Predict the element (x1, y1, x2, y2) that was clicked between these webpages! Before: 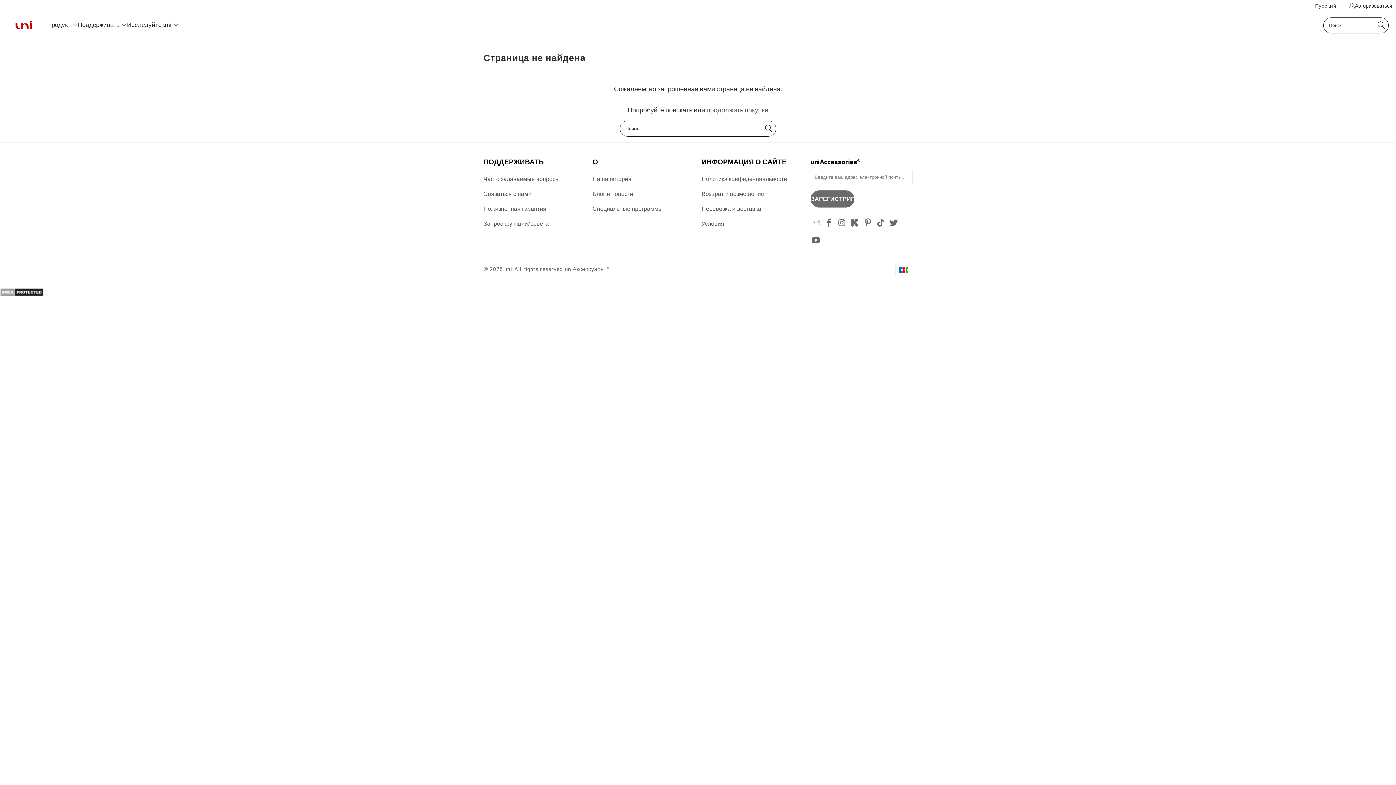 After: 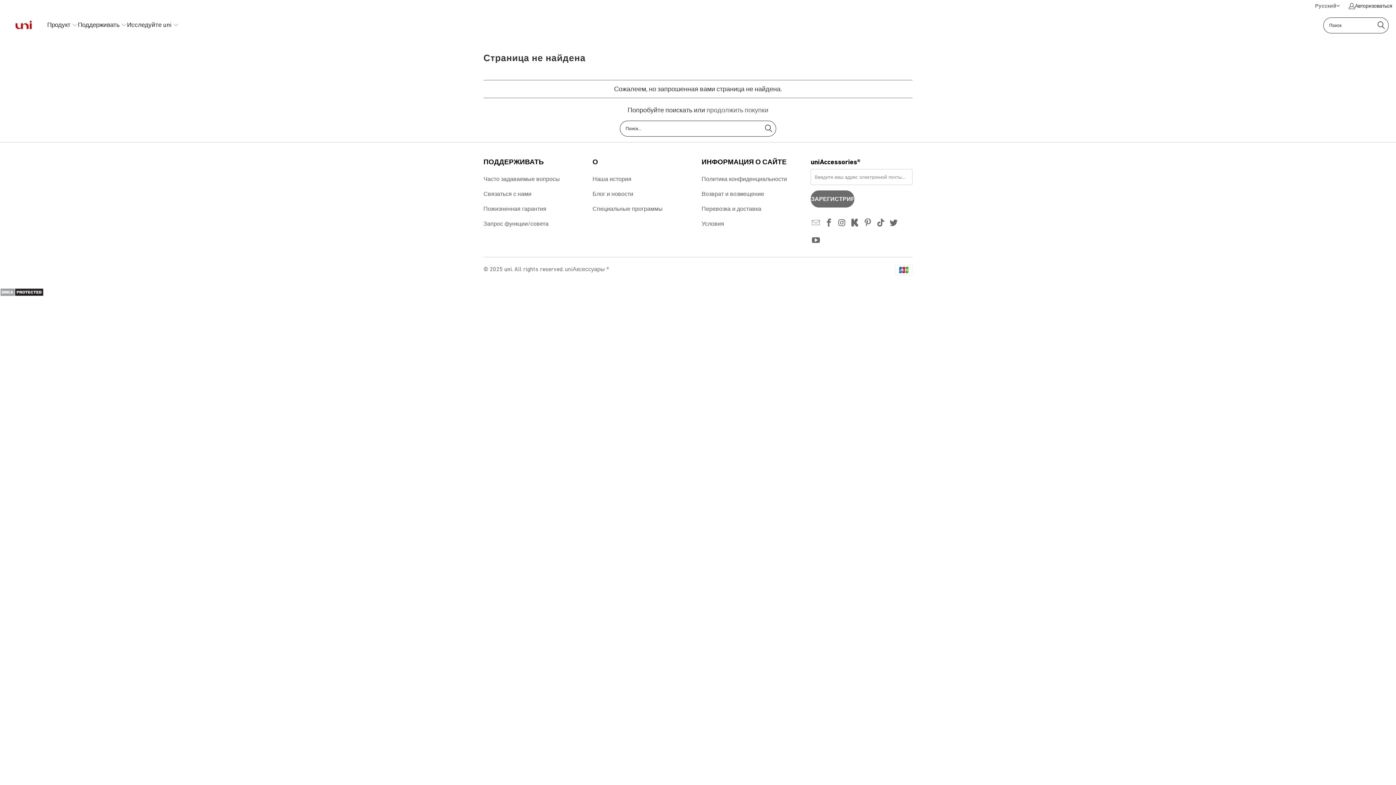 Action: bbox: (836, 218, 847, 228)